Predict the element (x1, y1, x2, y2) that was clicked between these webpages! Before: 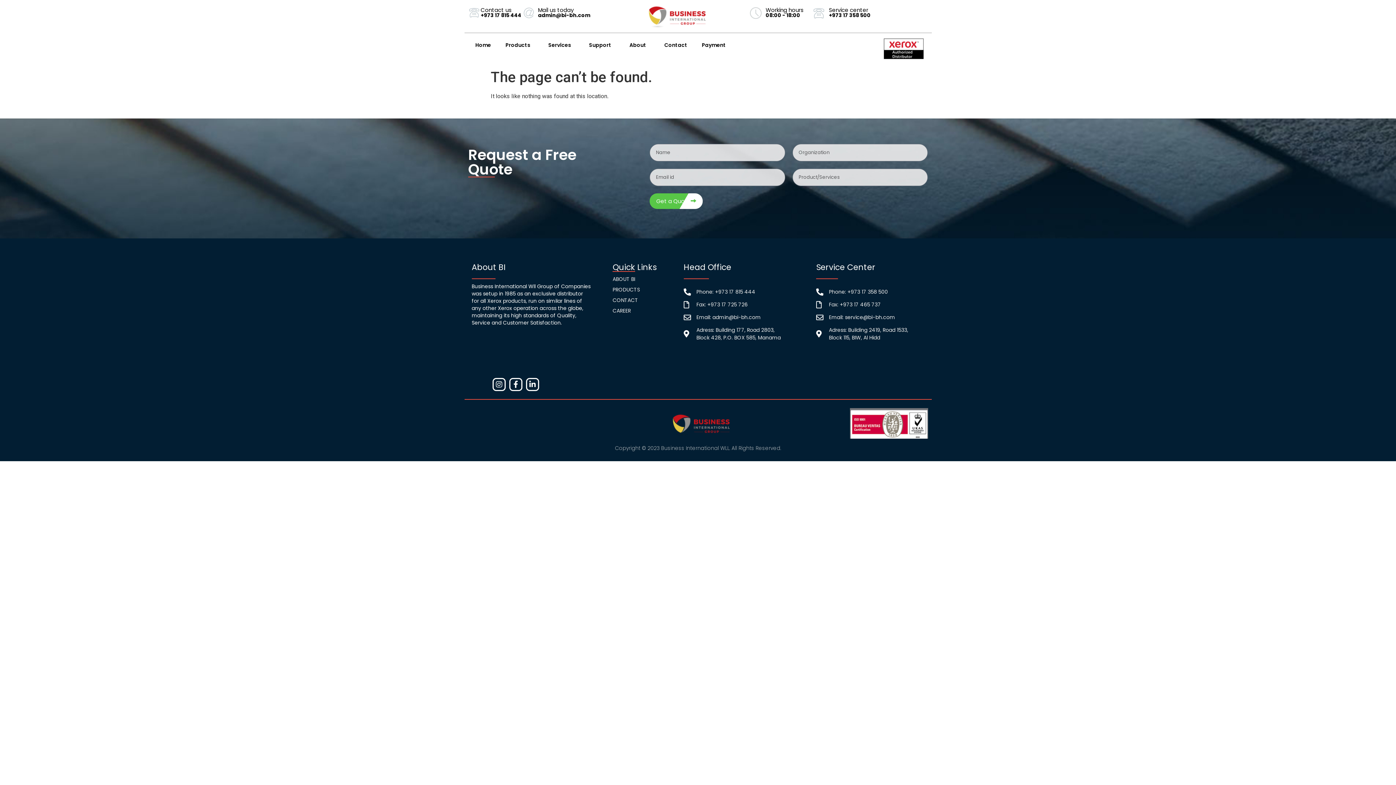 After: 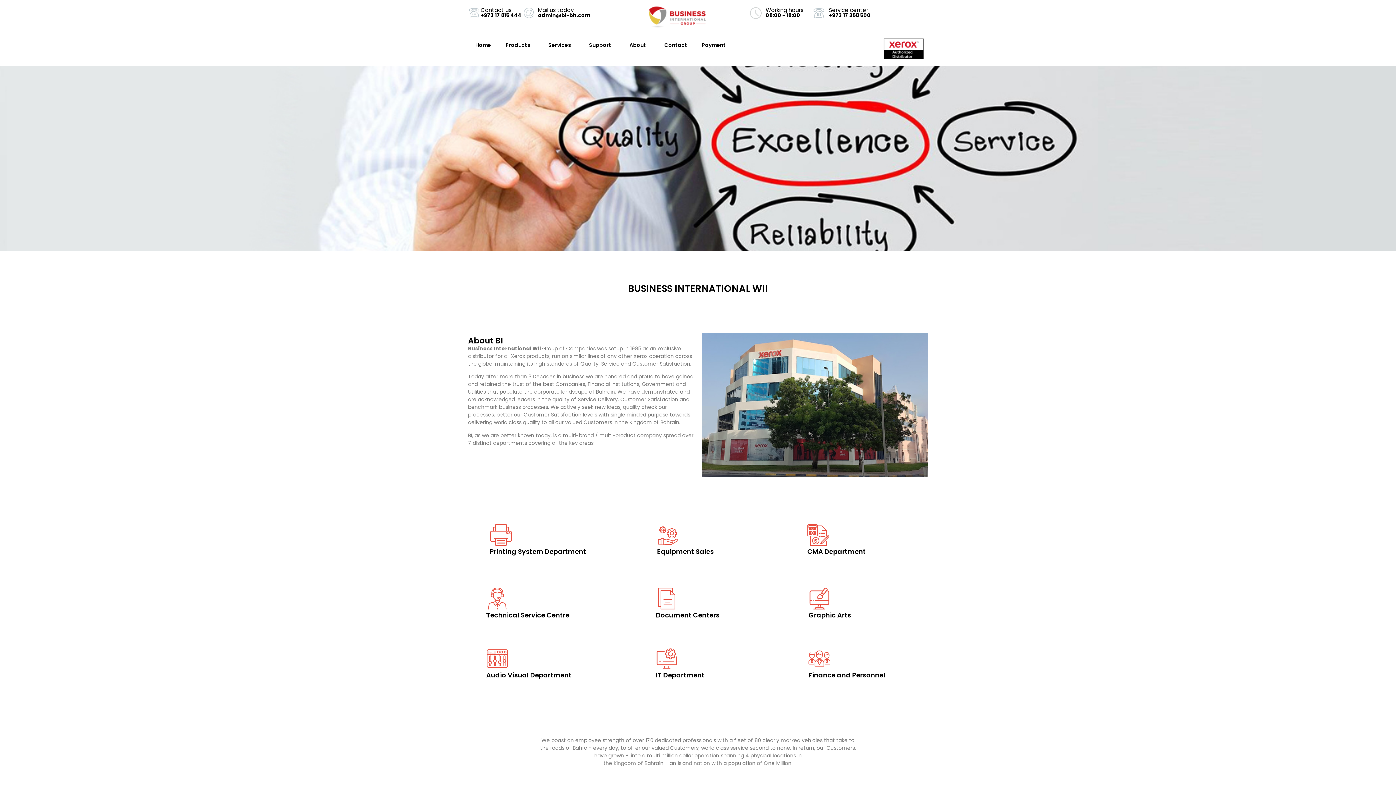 Action: label: ABOUT BI bbox: (612, 275, 676, 283)